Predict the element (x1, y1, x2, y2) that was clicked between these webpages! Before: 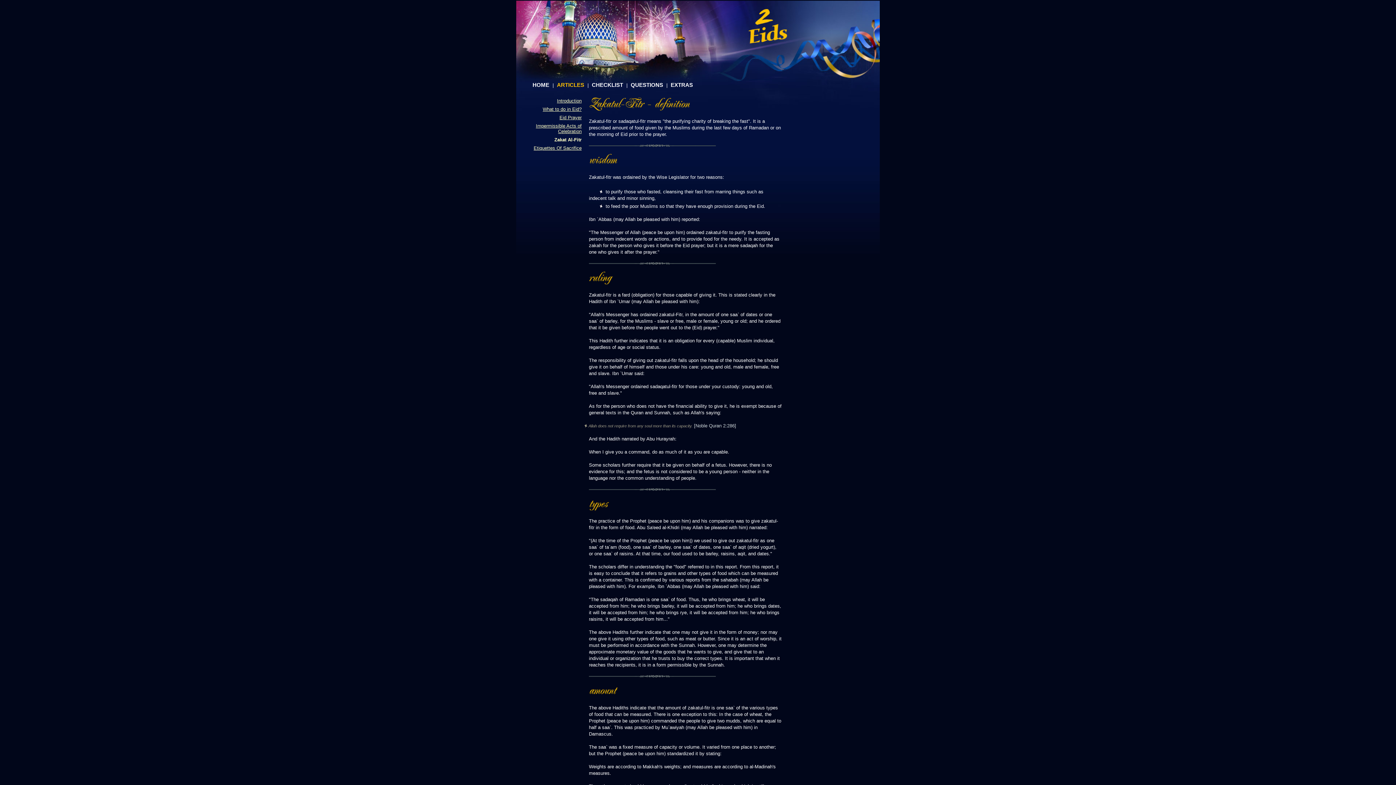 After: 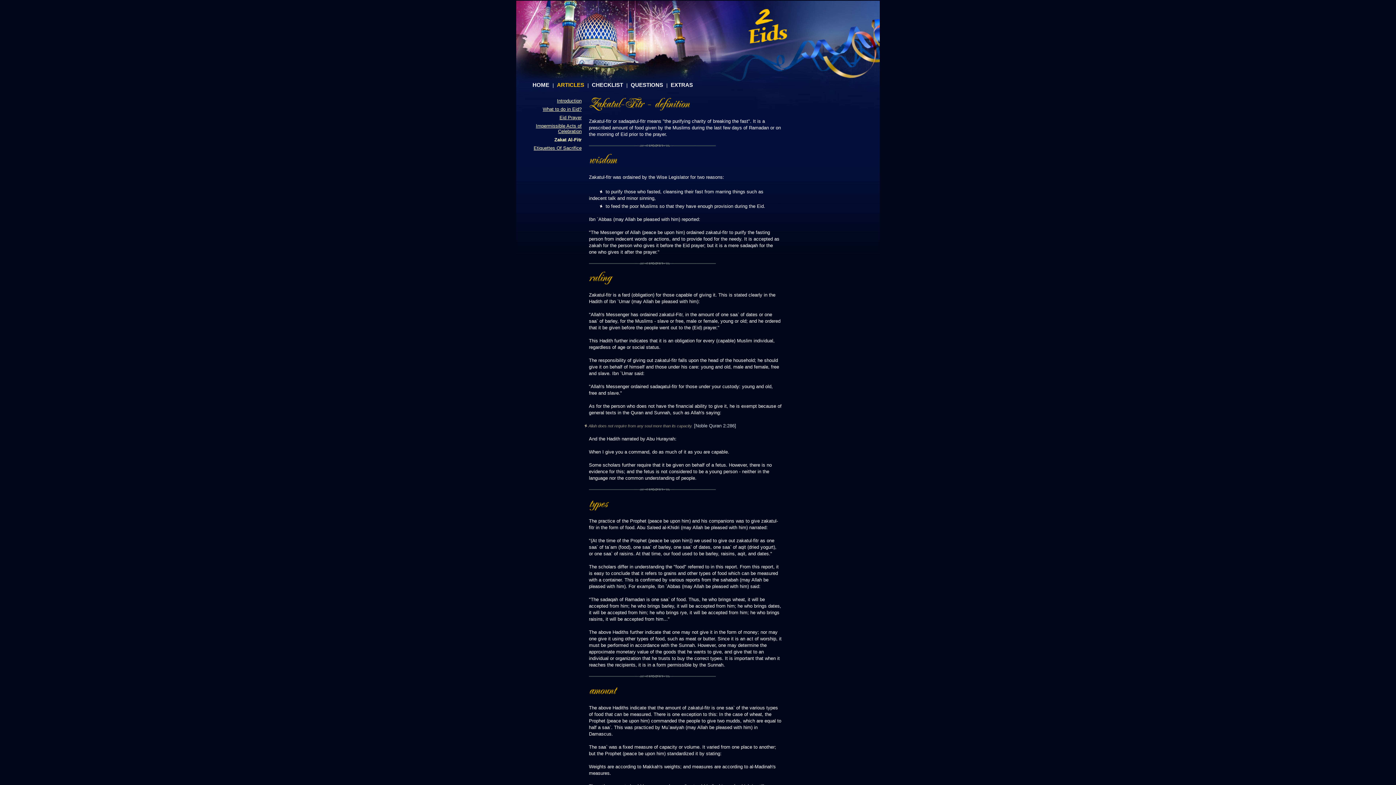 Action: bbox: (516, 137, 581, 142) label: Zakat Al-Fitr